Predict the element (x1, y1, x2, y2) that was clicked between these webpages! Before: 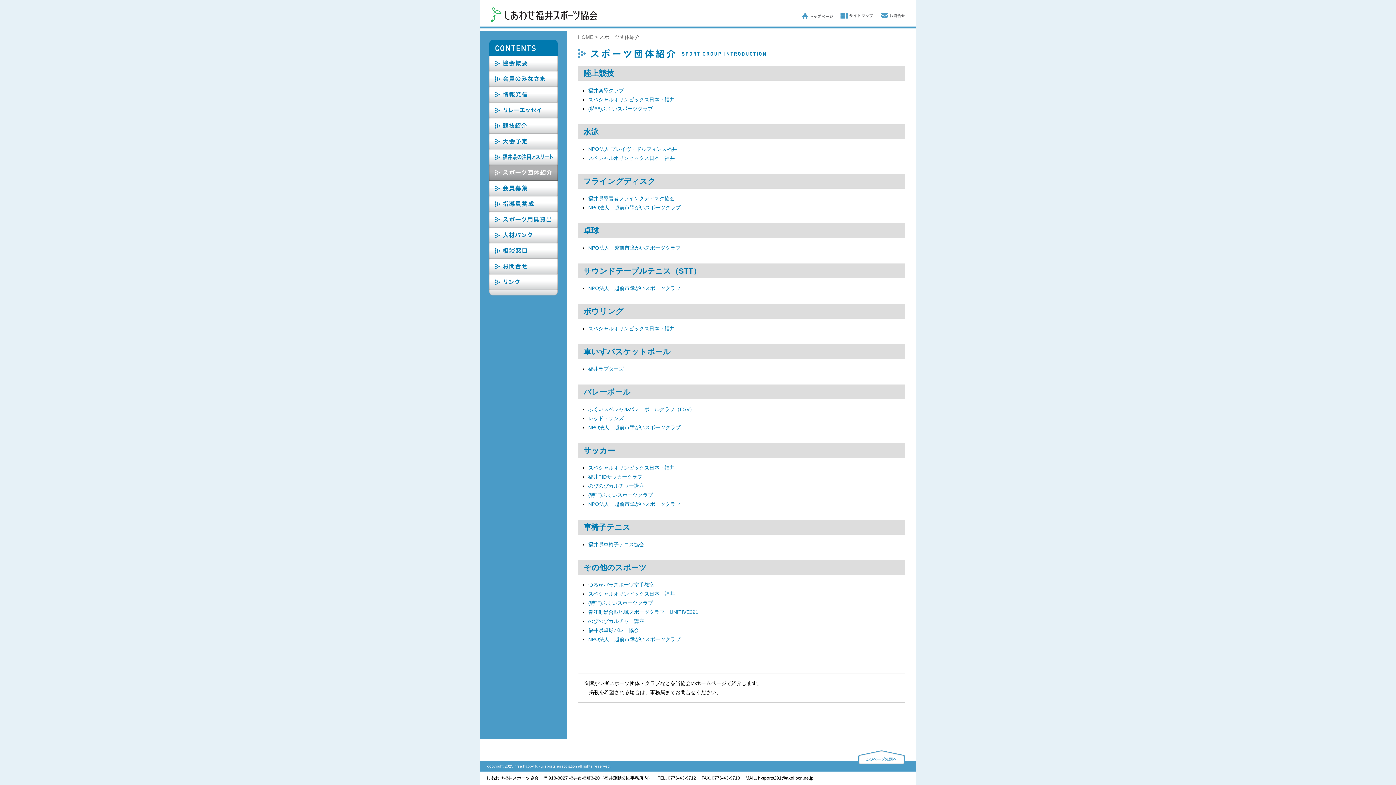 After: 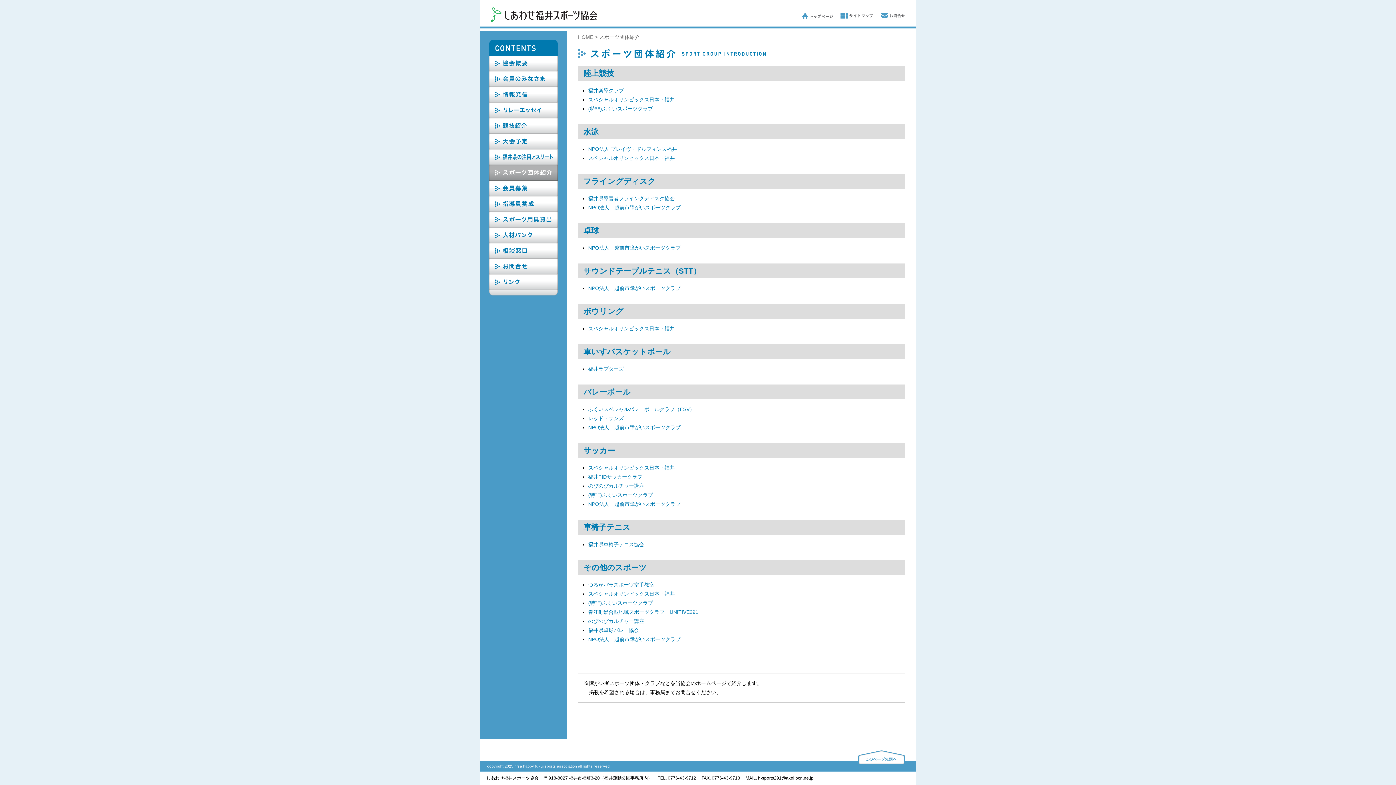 Action: label: スペシャルオリンピックス日本・福井 bbox: (588, 155, 674, 161)